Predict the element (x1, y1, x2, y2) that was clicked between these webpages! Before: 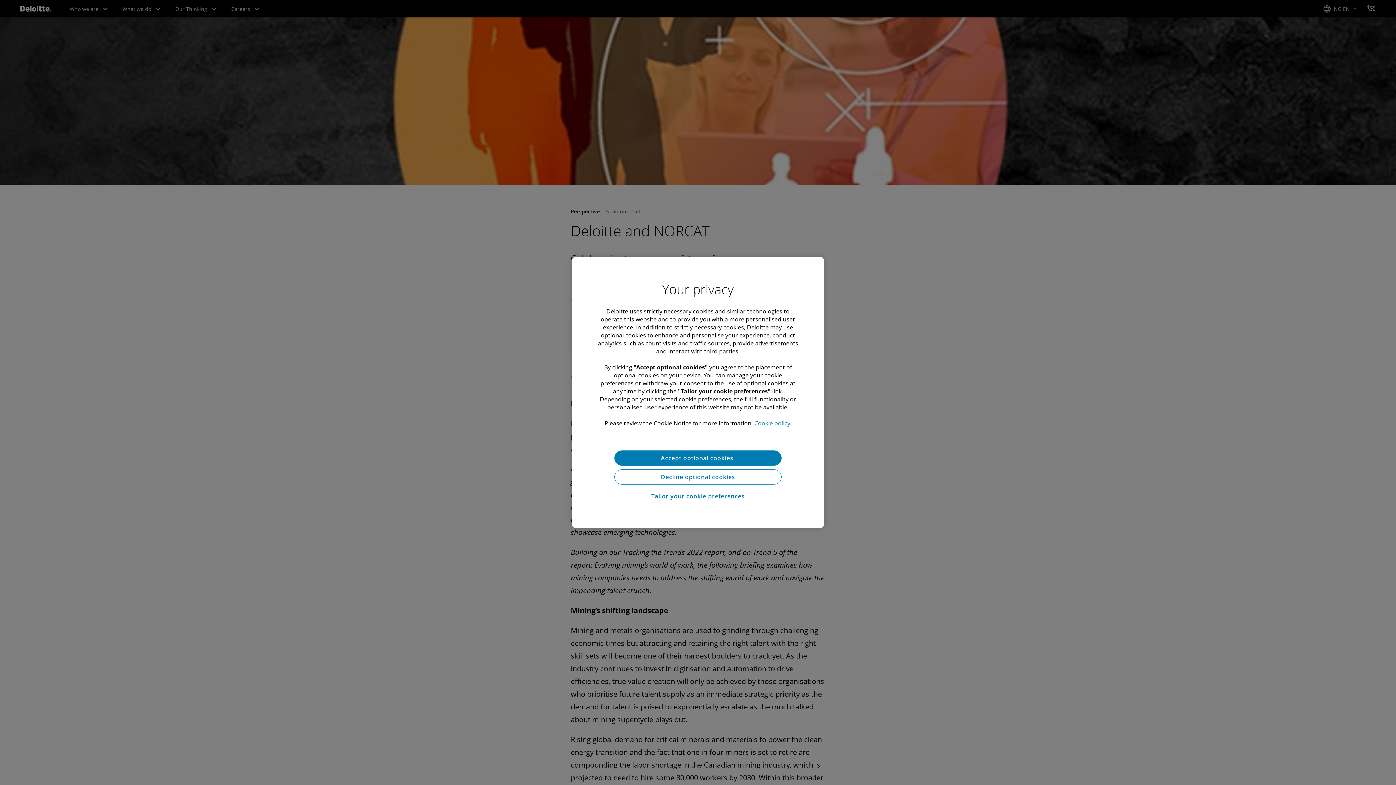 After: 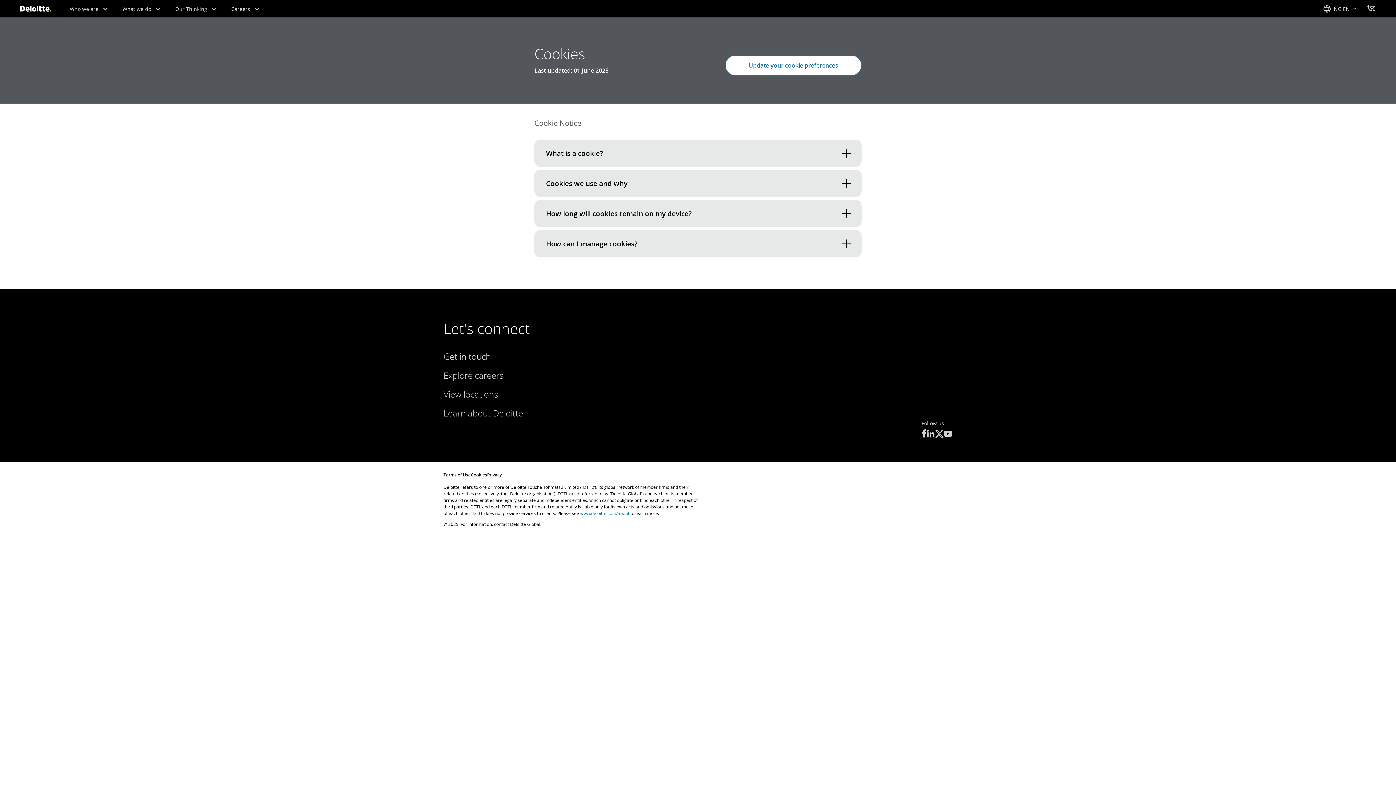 Action: bbox: (754, 419, 791, 427) label: More information about your privacy